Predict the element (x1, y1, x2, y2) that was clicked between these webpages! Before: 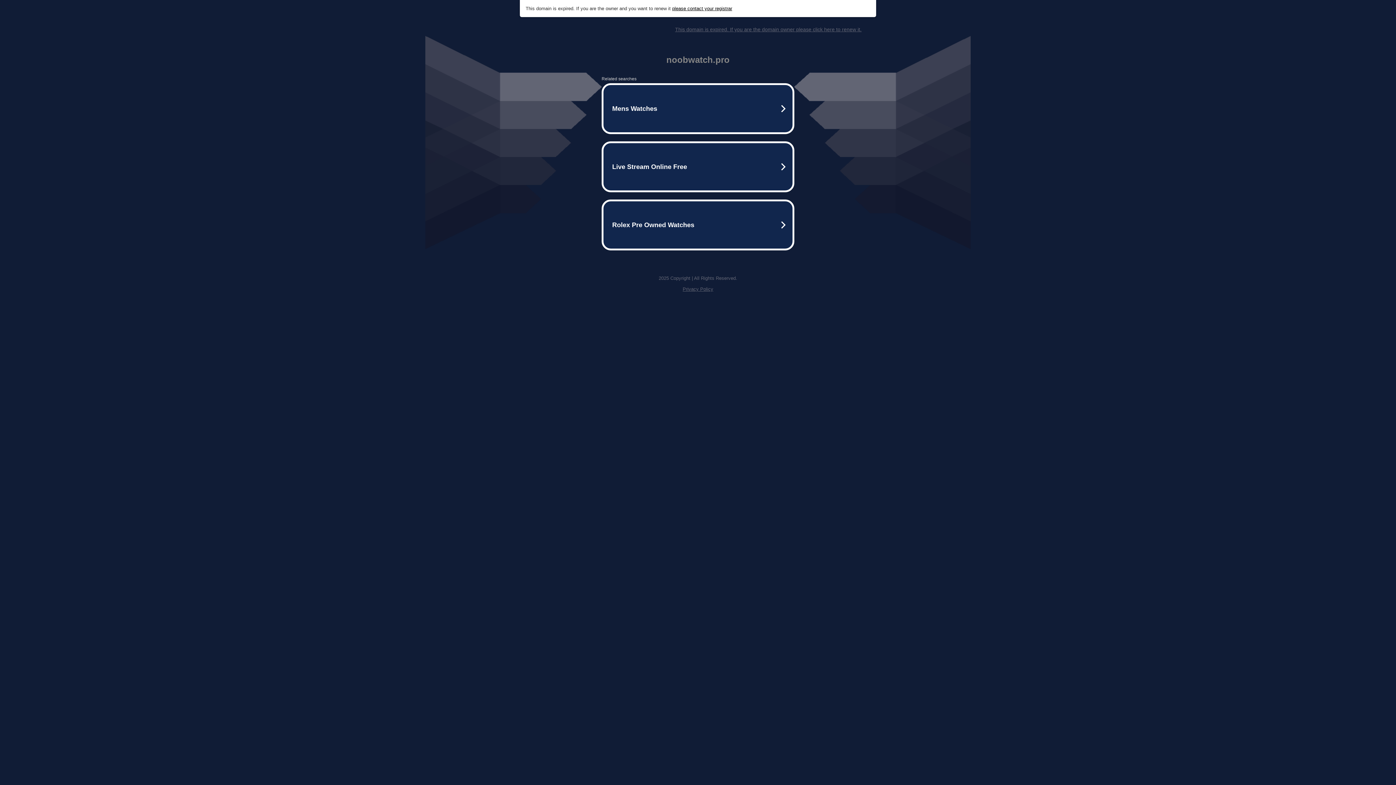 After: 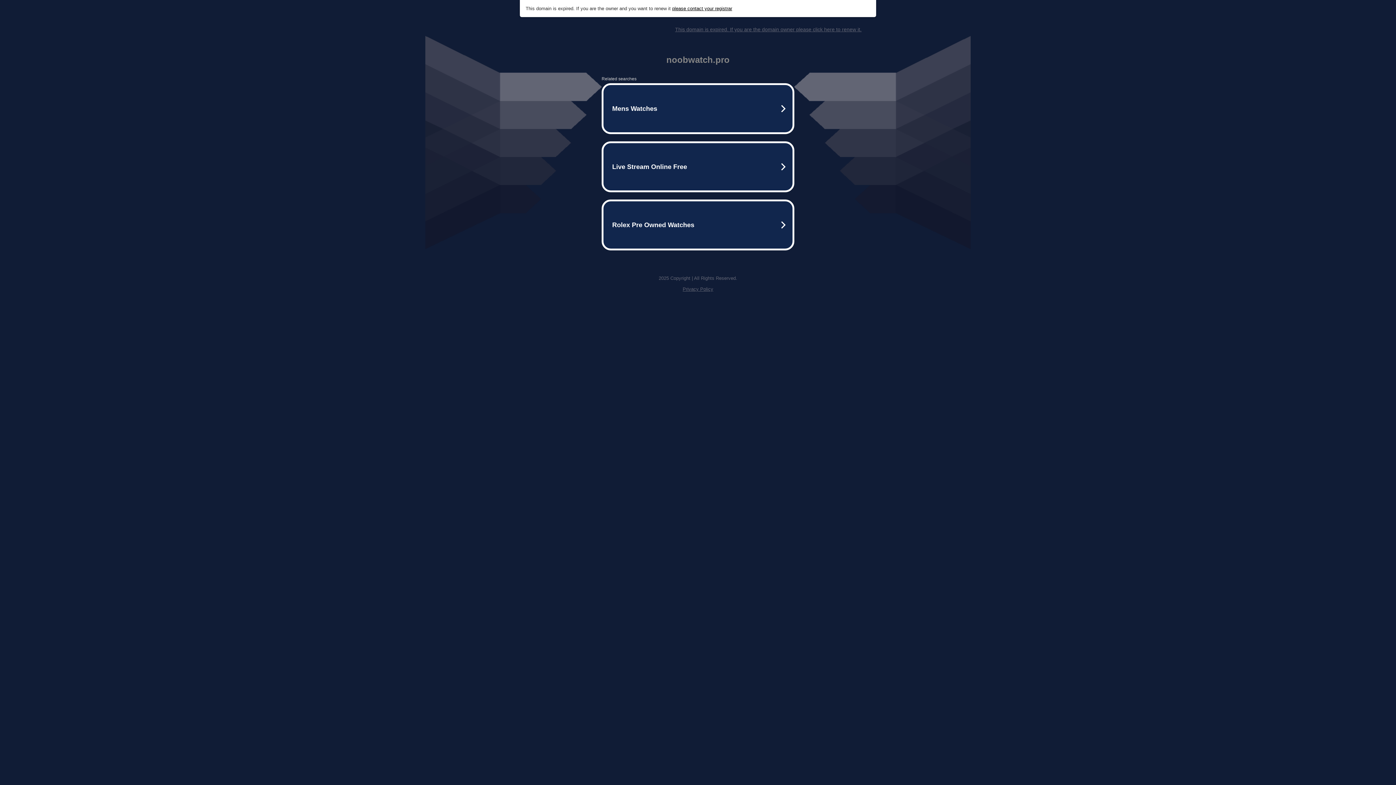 Action: bbox: (682, 286, 713, 292) label: Privacy Policy